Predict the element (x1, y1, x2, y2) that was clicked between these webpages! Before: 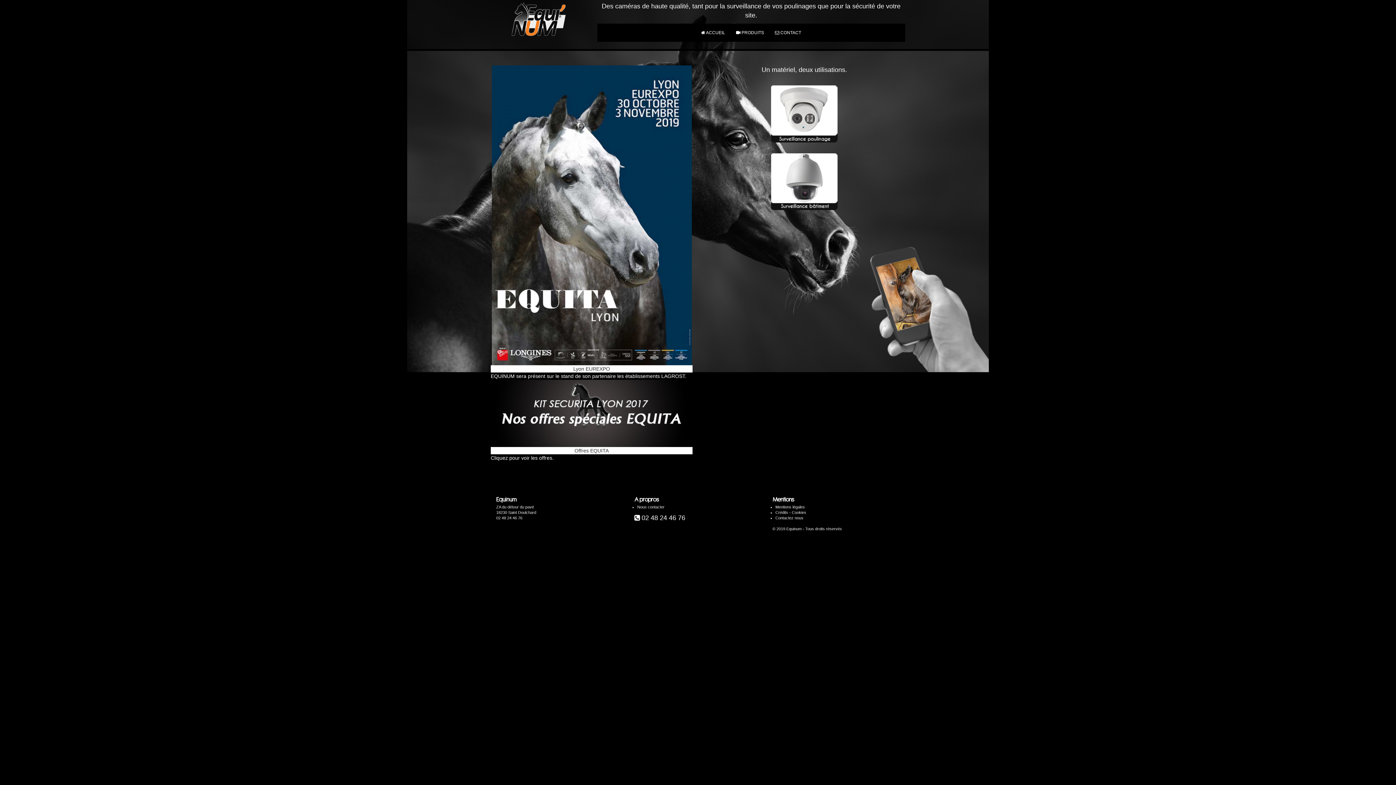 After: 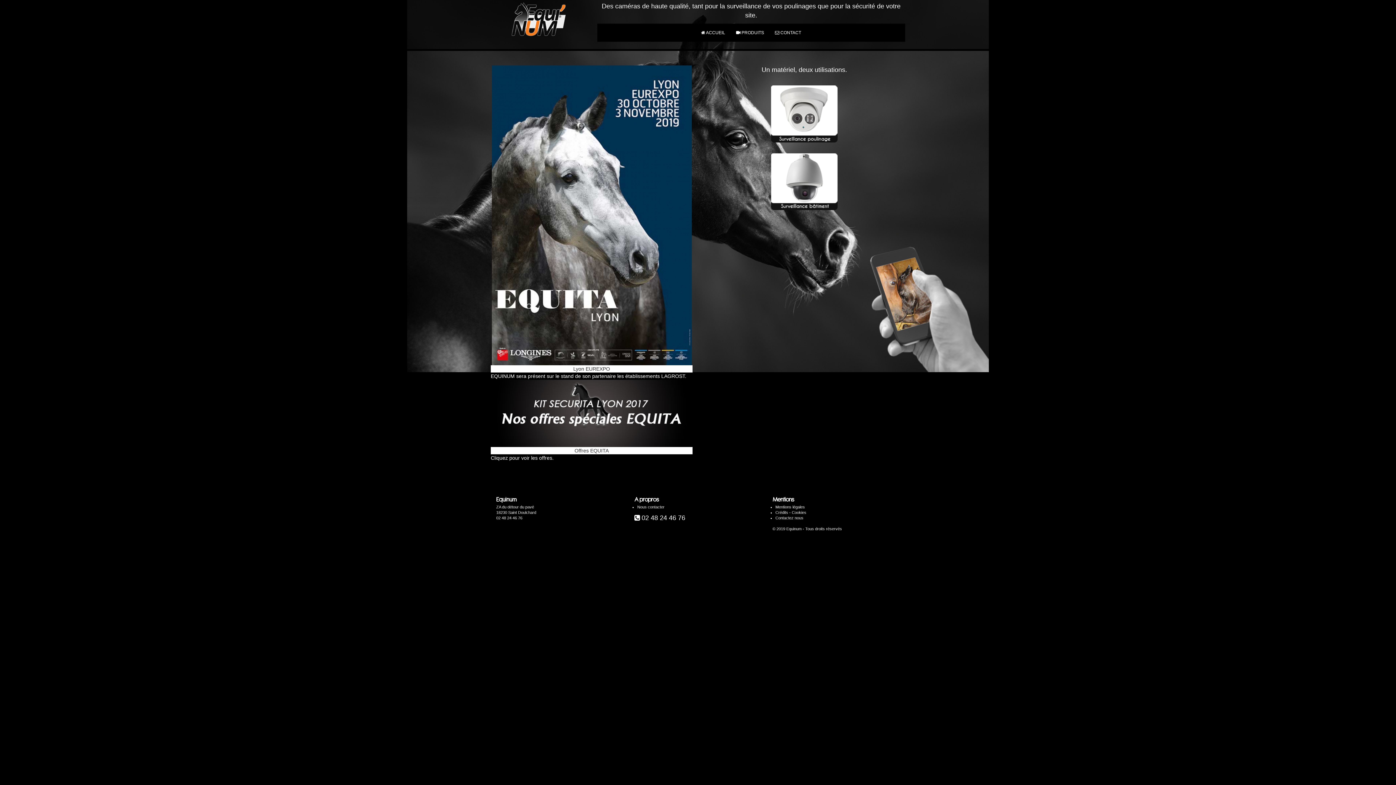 Action: bbox: (695, 23, 730, 41) label:  ACCUEIL